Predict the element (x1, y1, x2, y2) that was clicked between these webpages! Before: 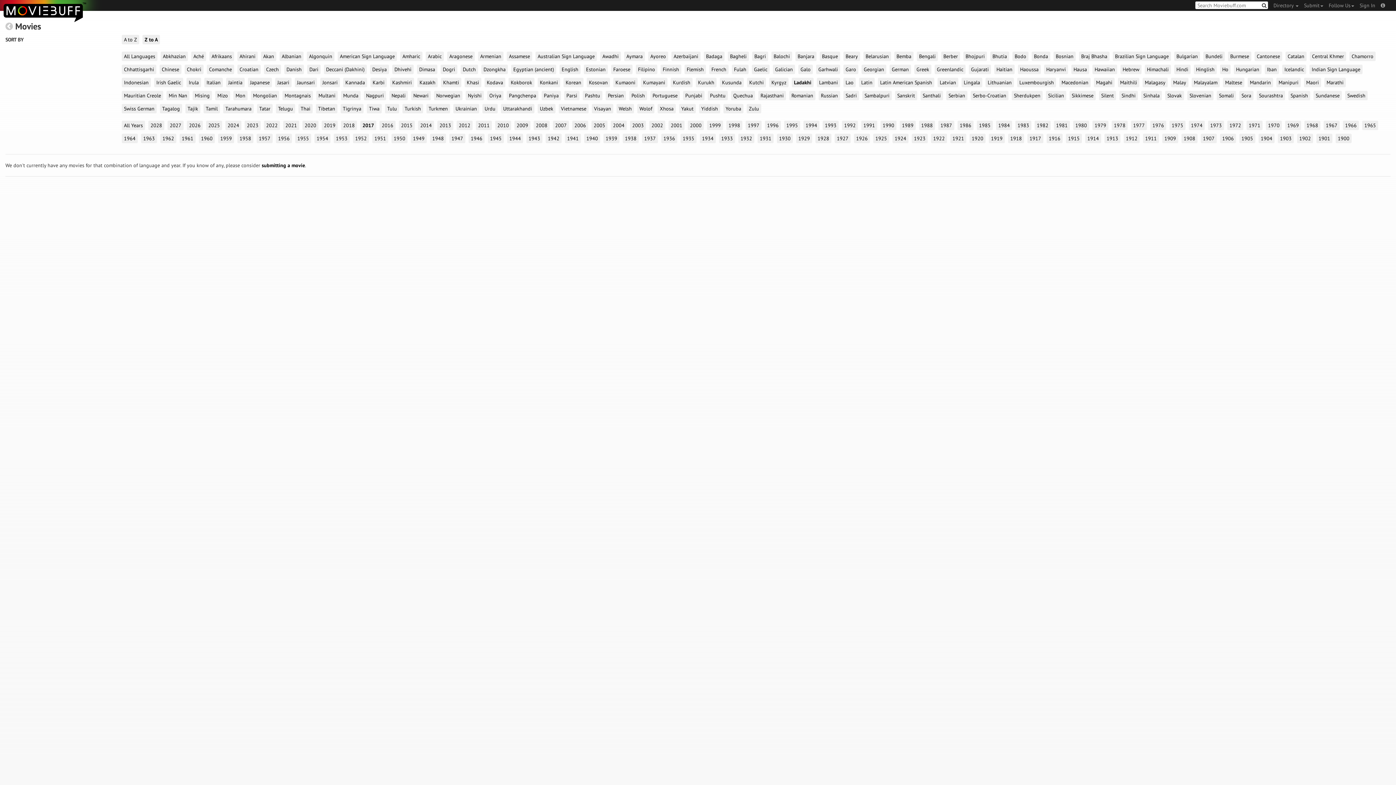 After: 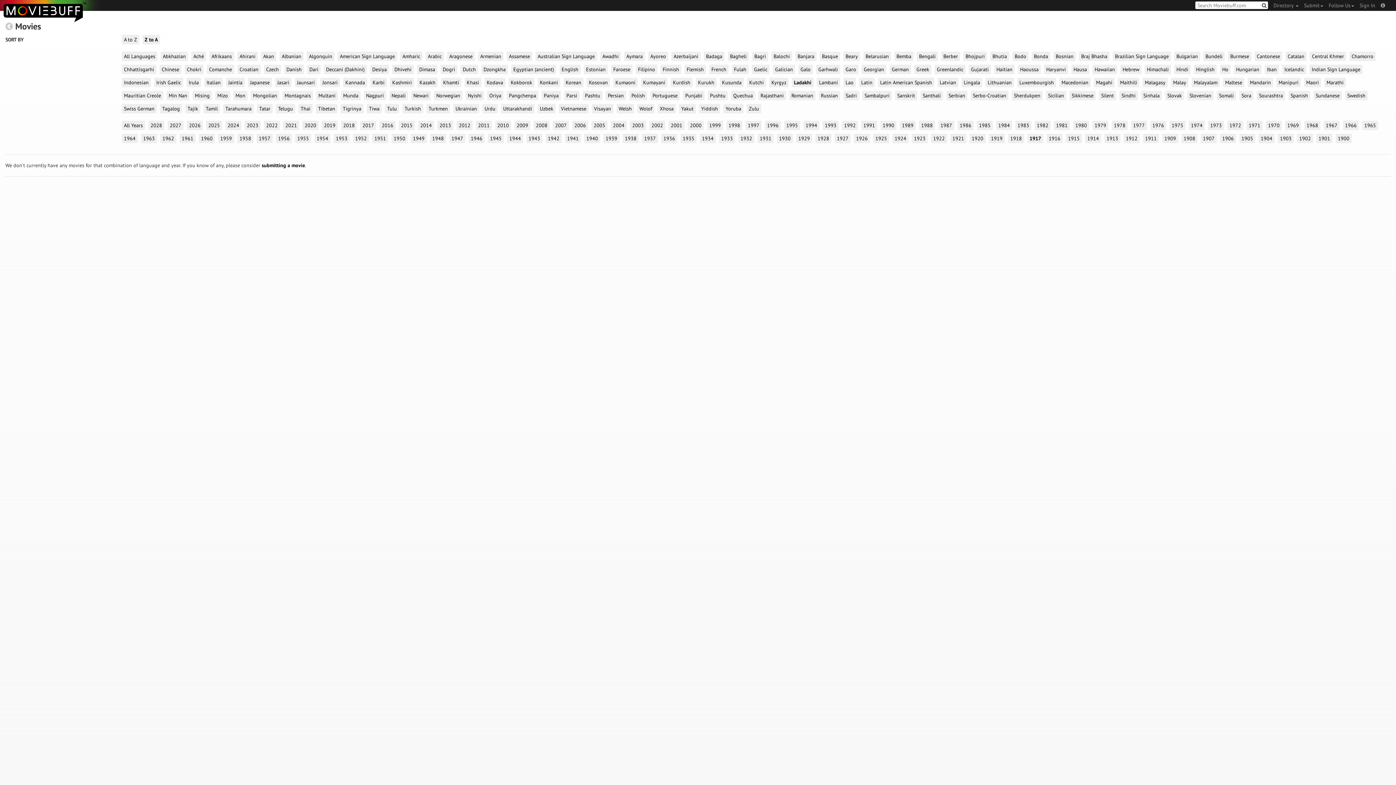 Action: label: 1917 bbox: (1027, 133, 1043, 143)